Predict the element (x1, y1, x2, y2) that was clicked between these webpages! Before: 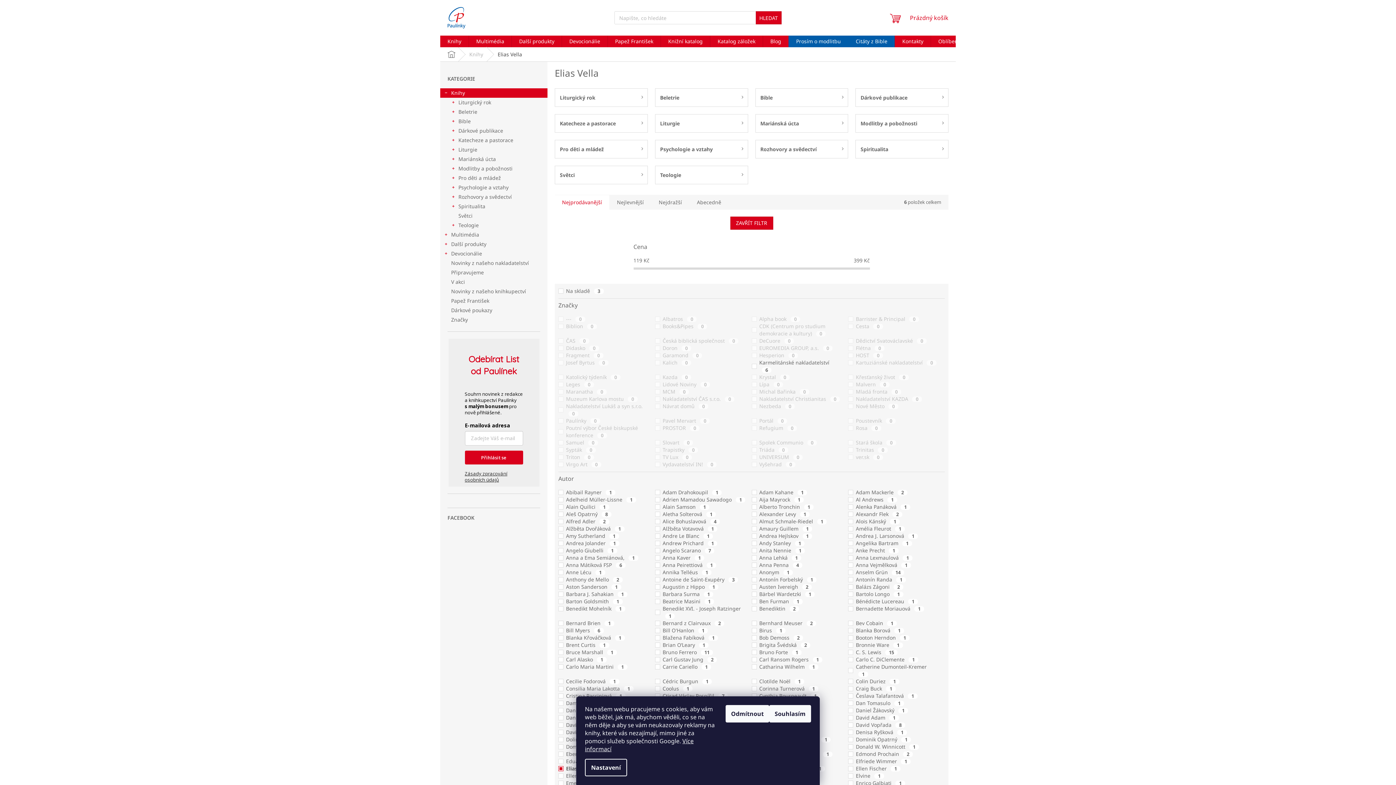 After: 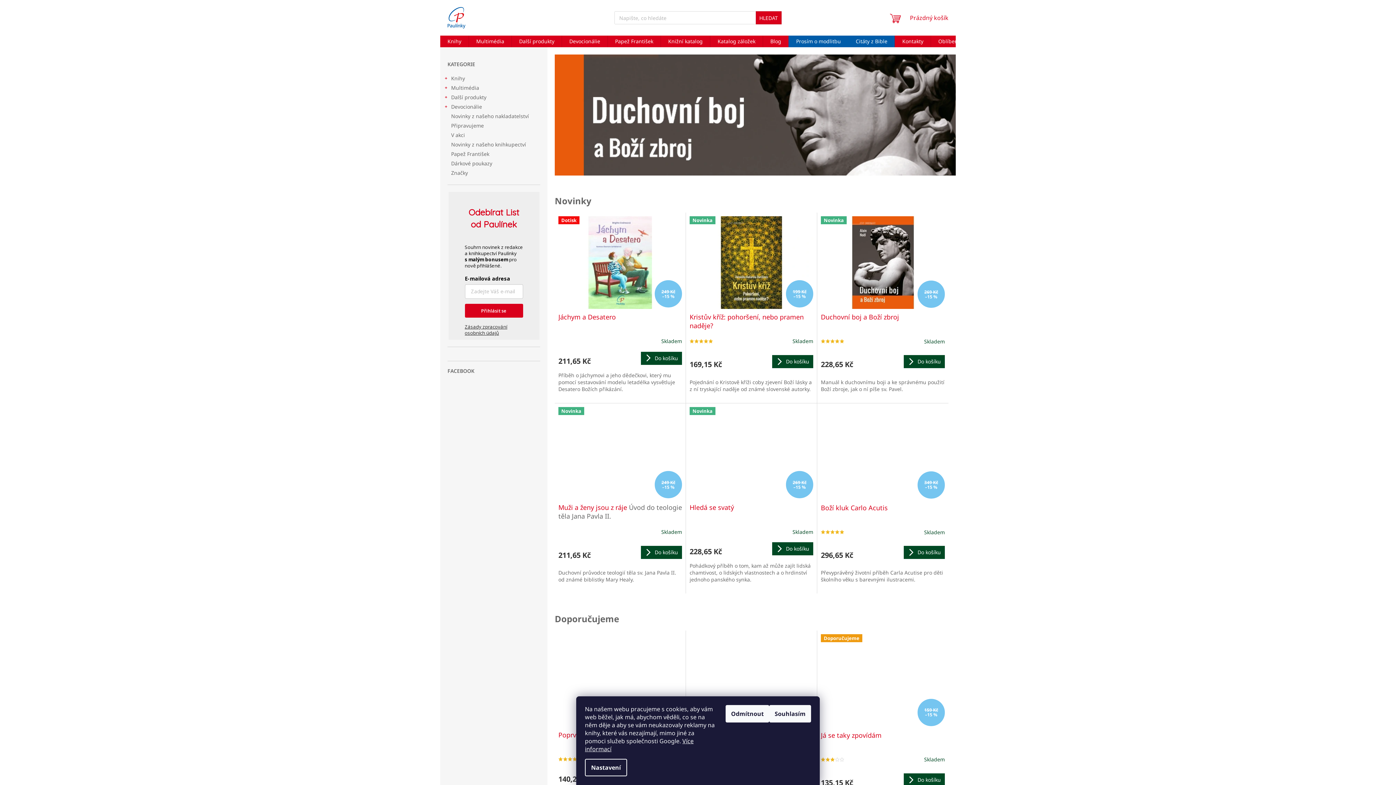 Action: bbox: (440, 47, 462, 61) label: Domů